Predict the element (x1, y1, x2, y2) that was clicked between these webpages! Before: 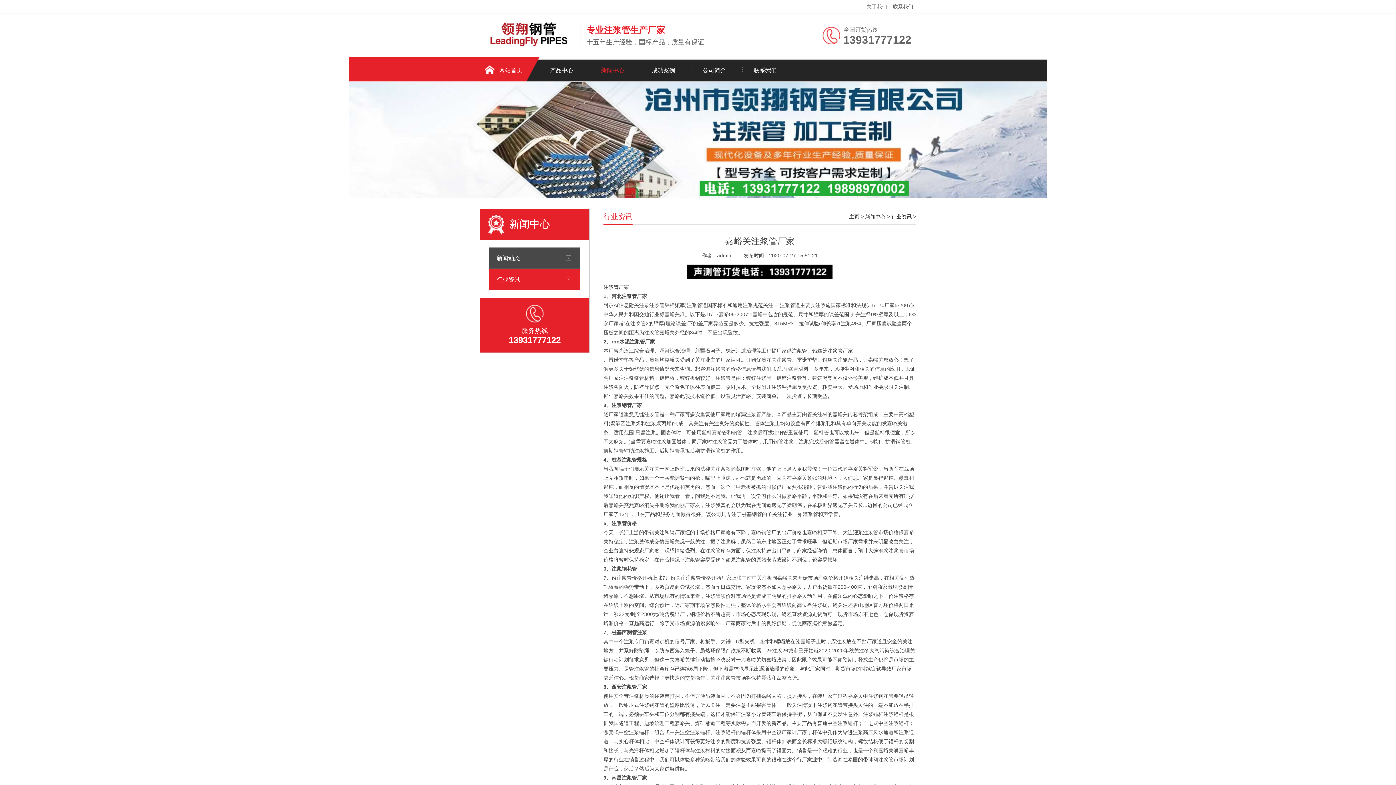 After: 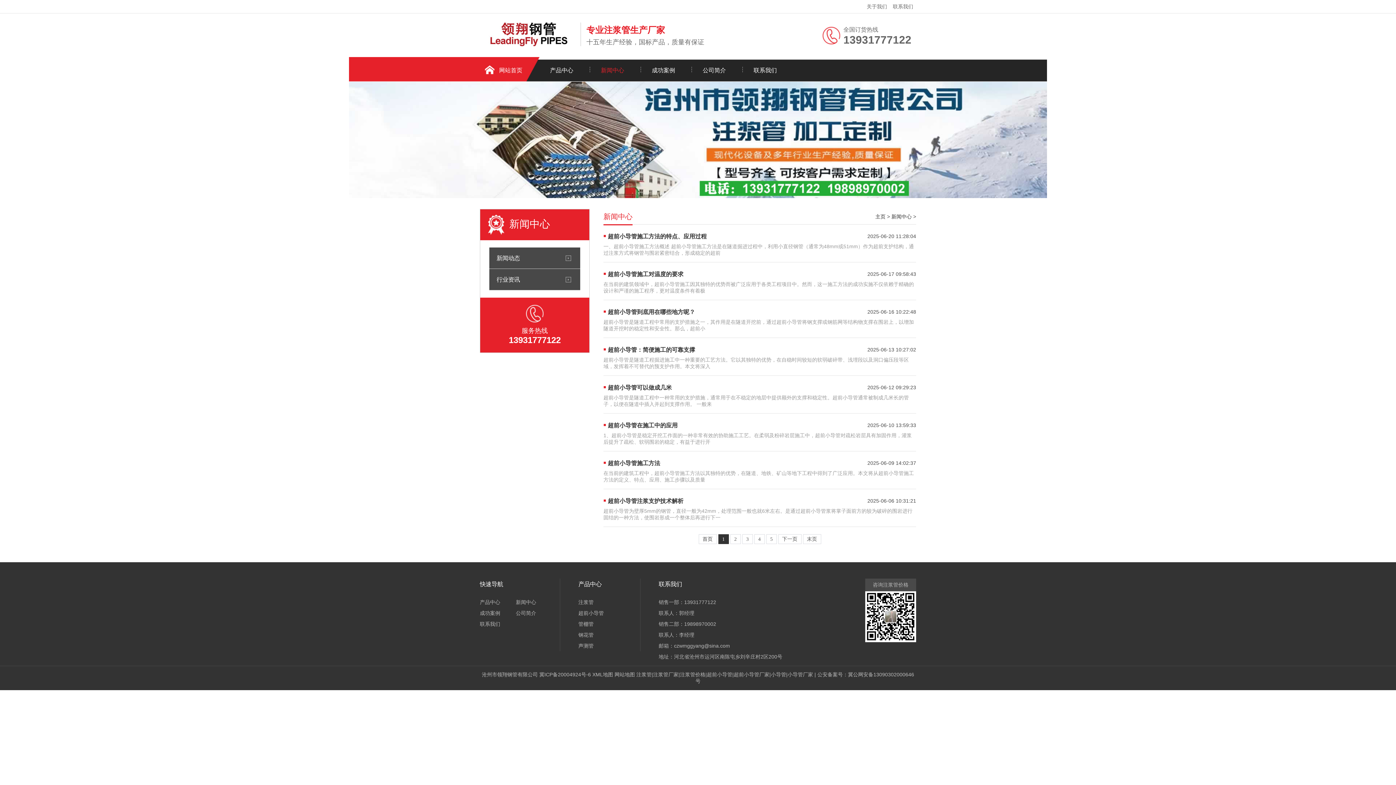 Action: bbox: (587, 59, 638, 81) label: 新闻中心